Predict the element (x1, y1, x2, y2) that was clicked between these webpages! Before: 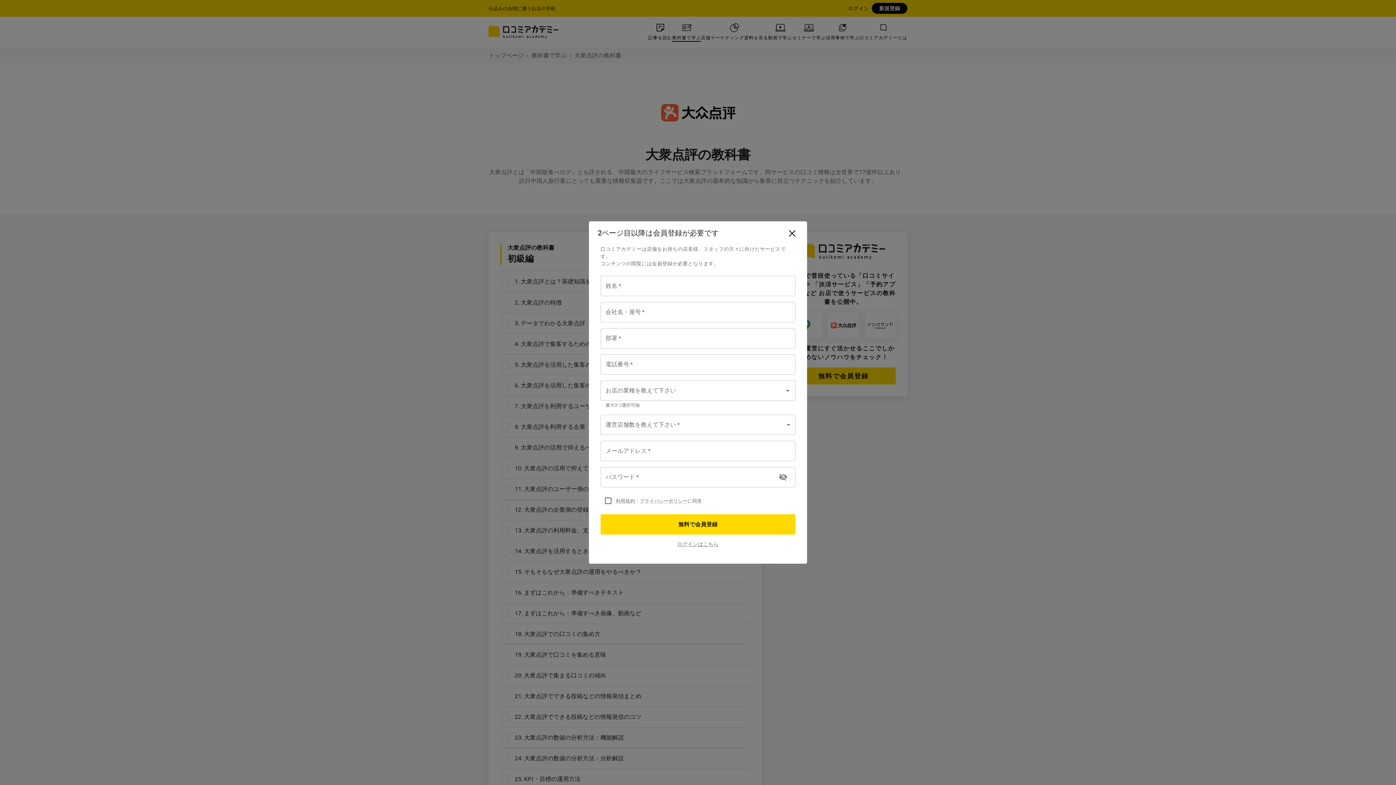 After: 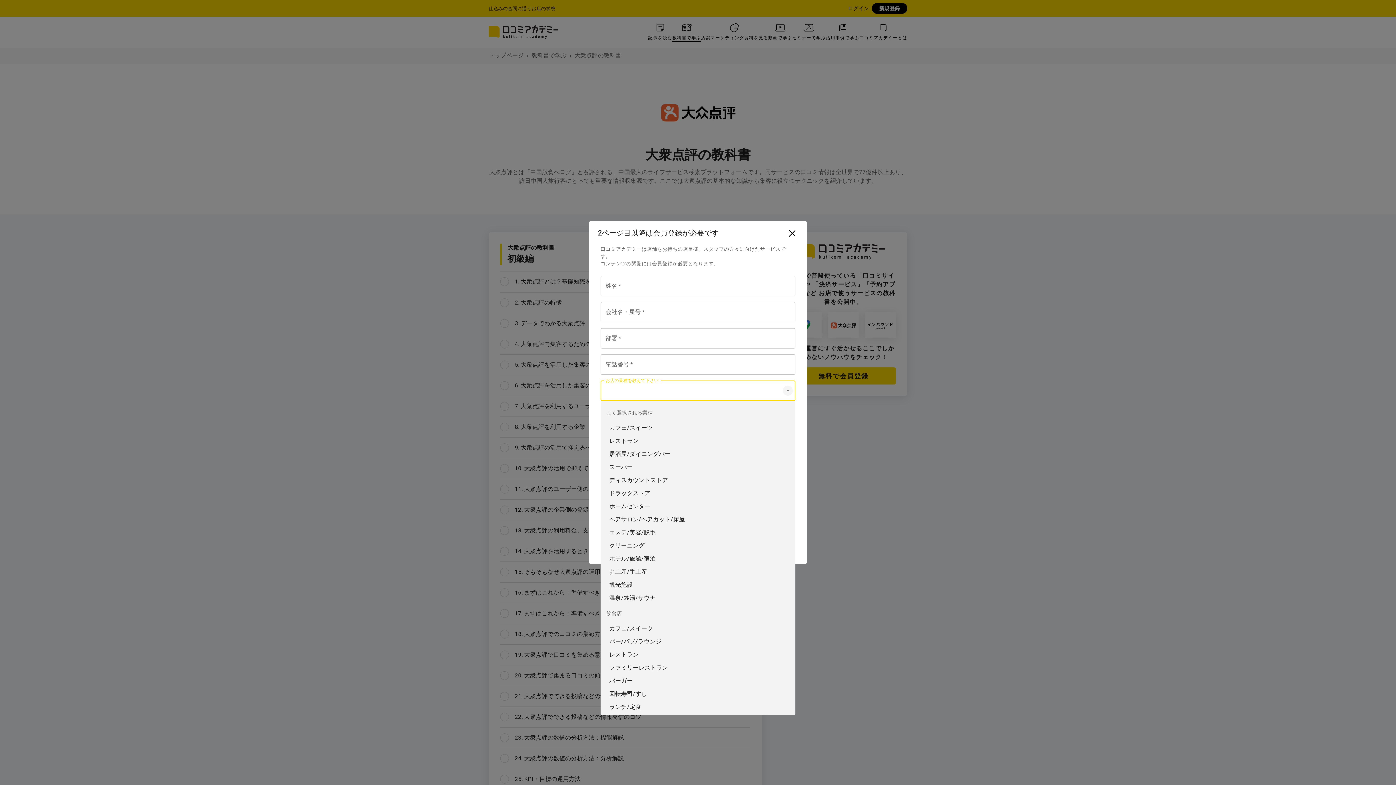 Action: bbox: (782, 385, 793, 396) label: Open